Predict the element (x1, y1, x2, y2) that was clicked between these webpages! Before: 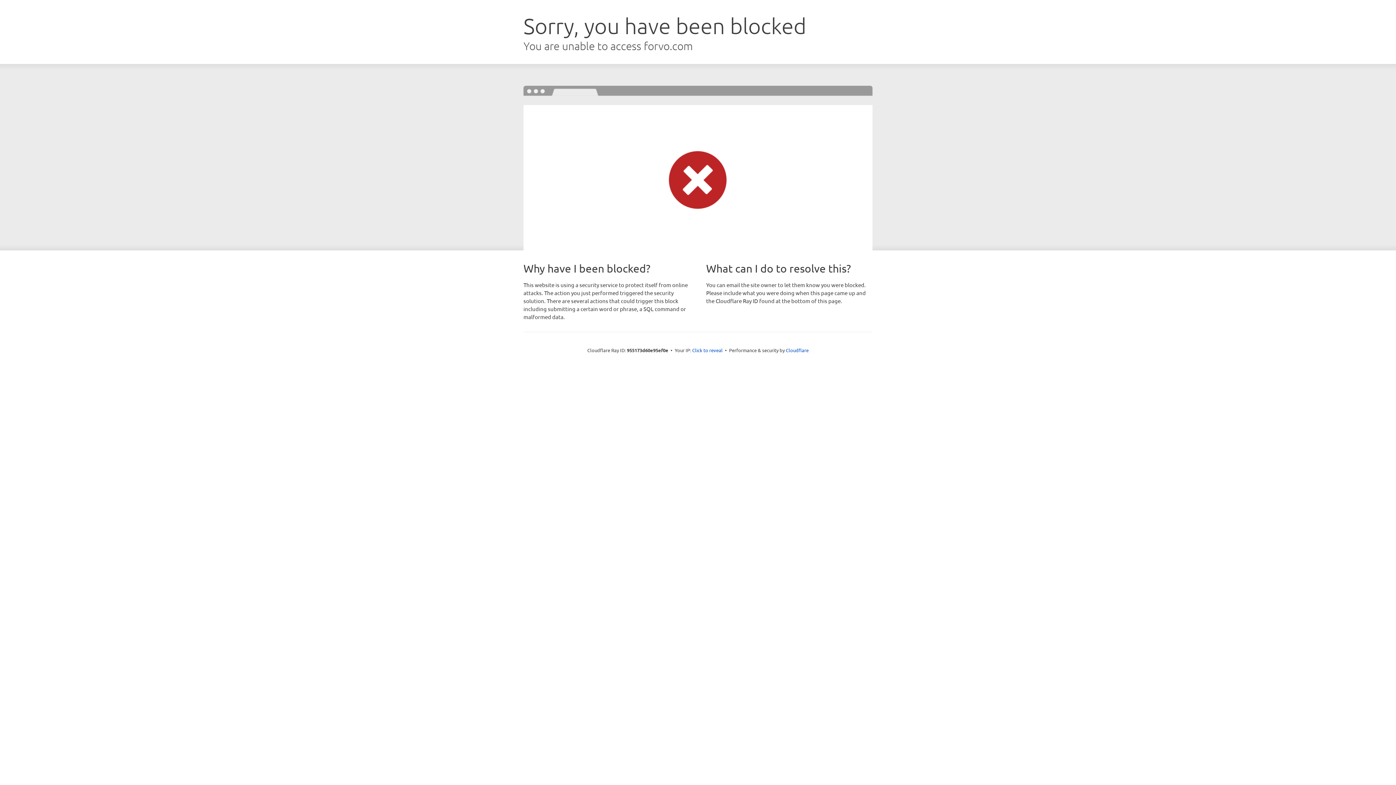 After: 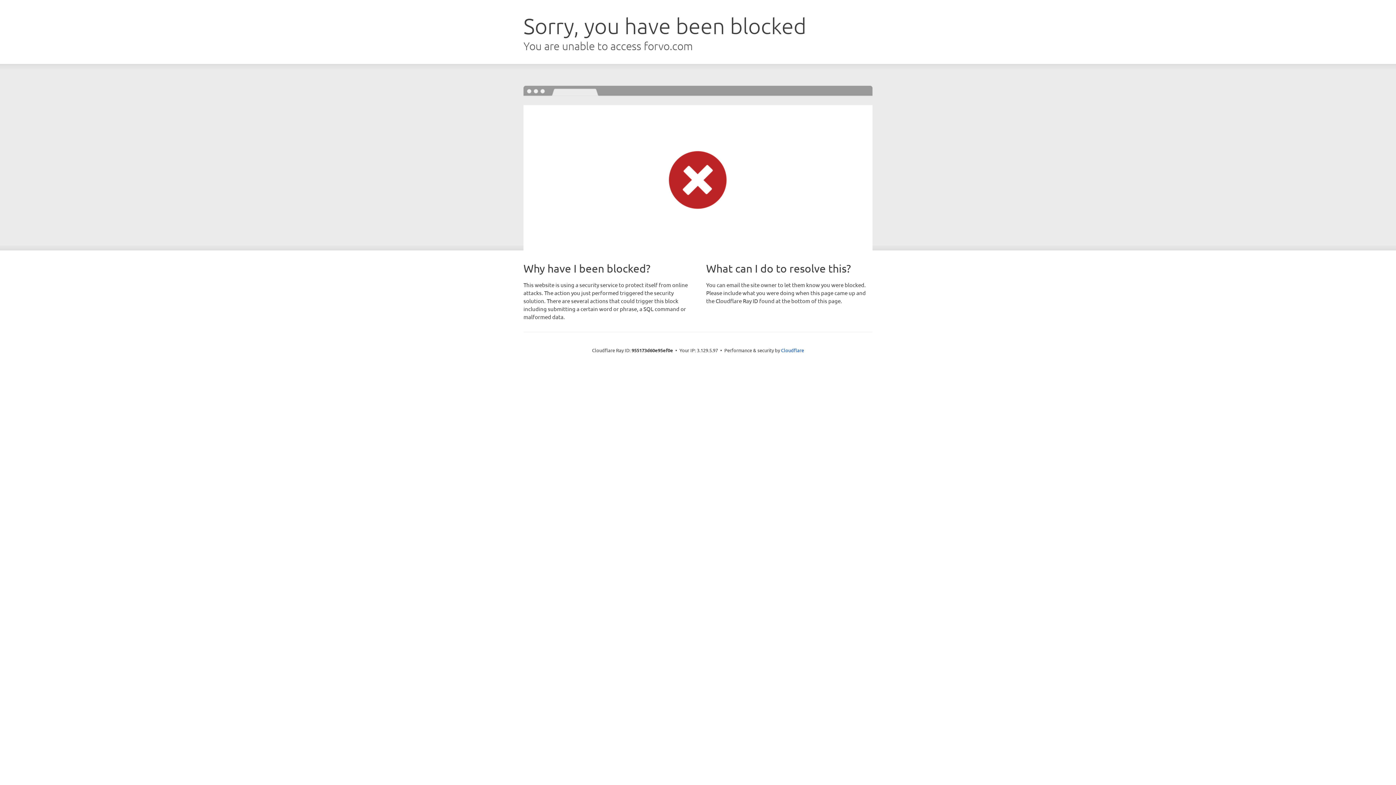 Action: bbox: (692, 346, 722, 353) label: Click to reveal